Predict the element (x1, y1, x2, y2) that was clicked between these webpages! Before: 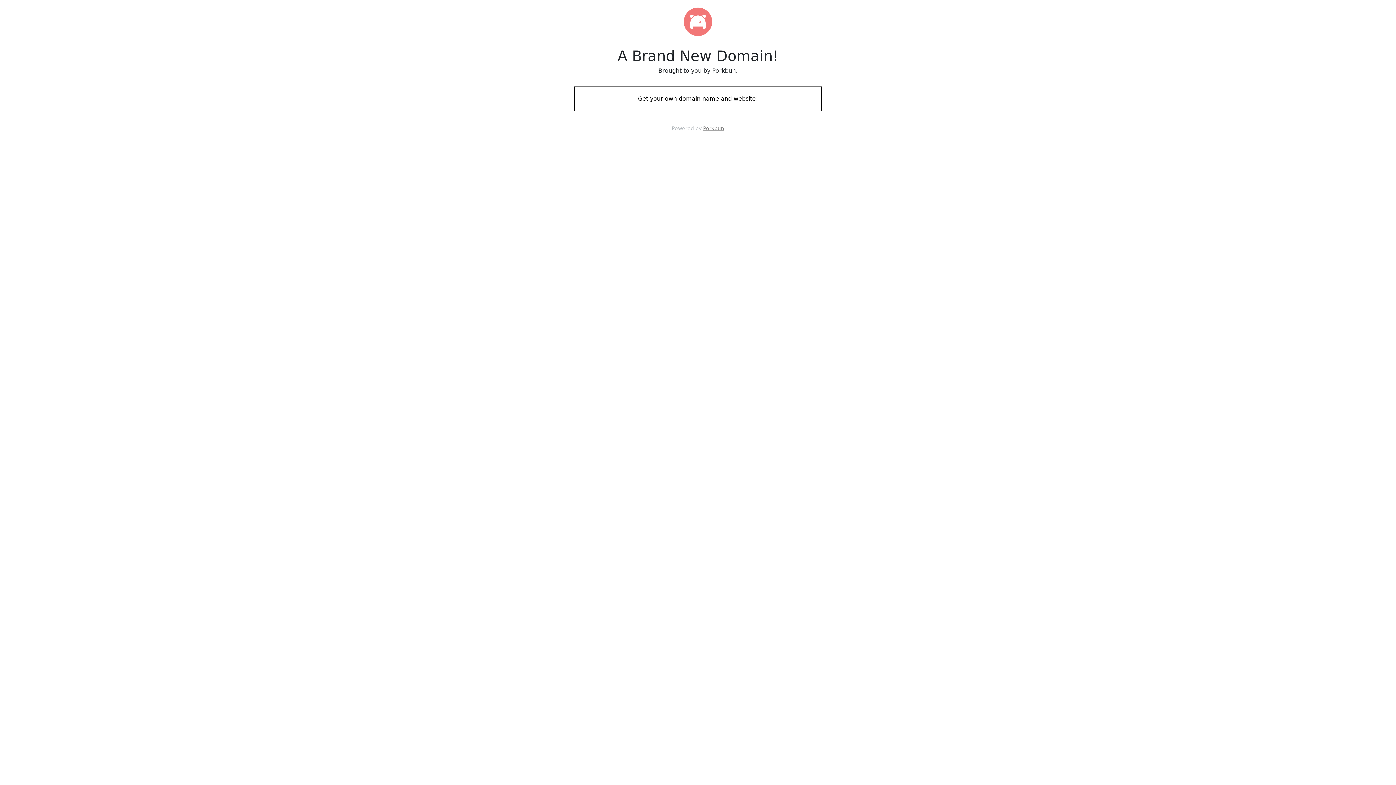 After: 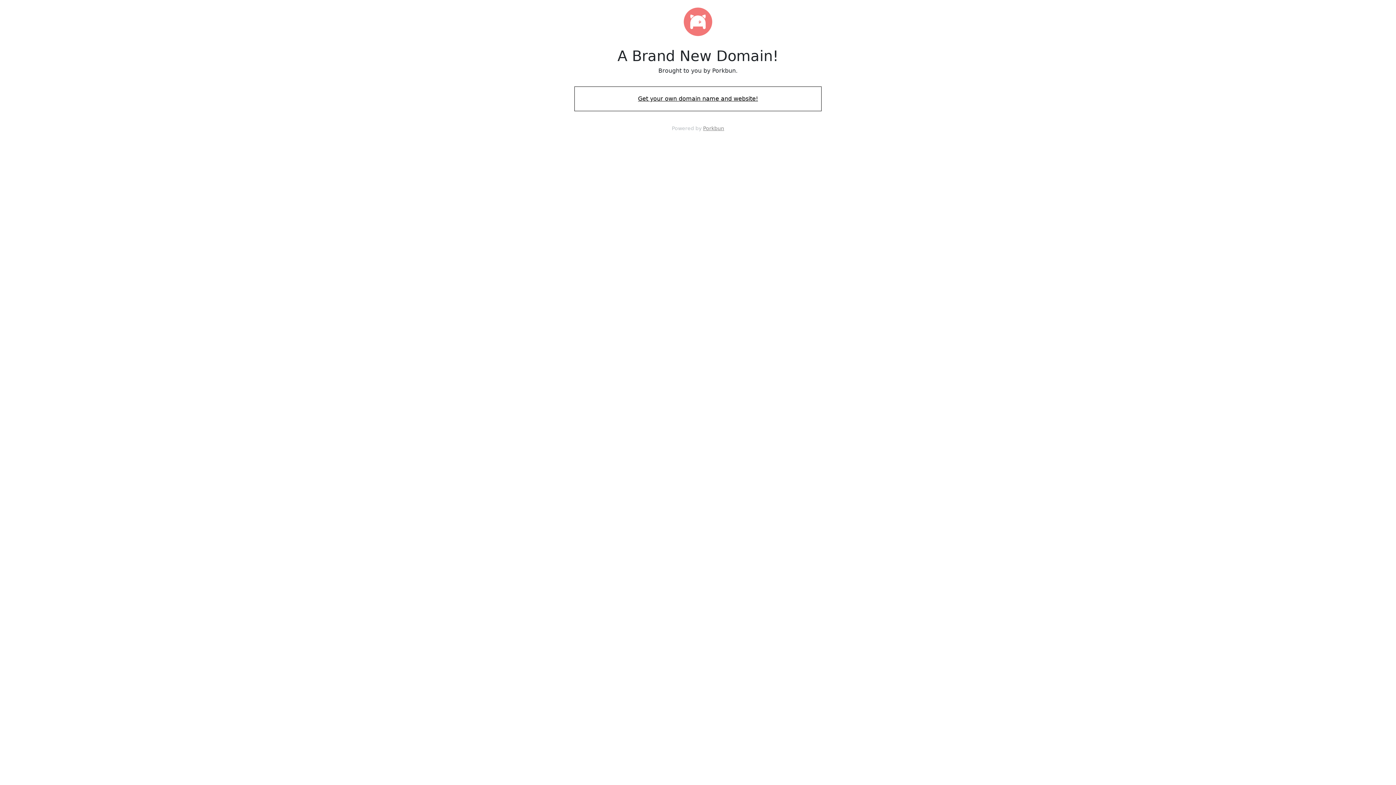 Action: label: Get your own domain name and website! bbox: (574, 88, 821, 109)